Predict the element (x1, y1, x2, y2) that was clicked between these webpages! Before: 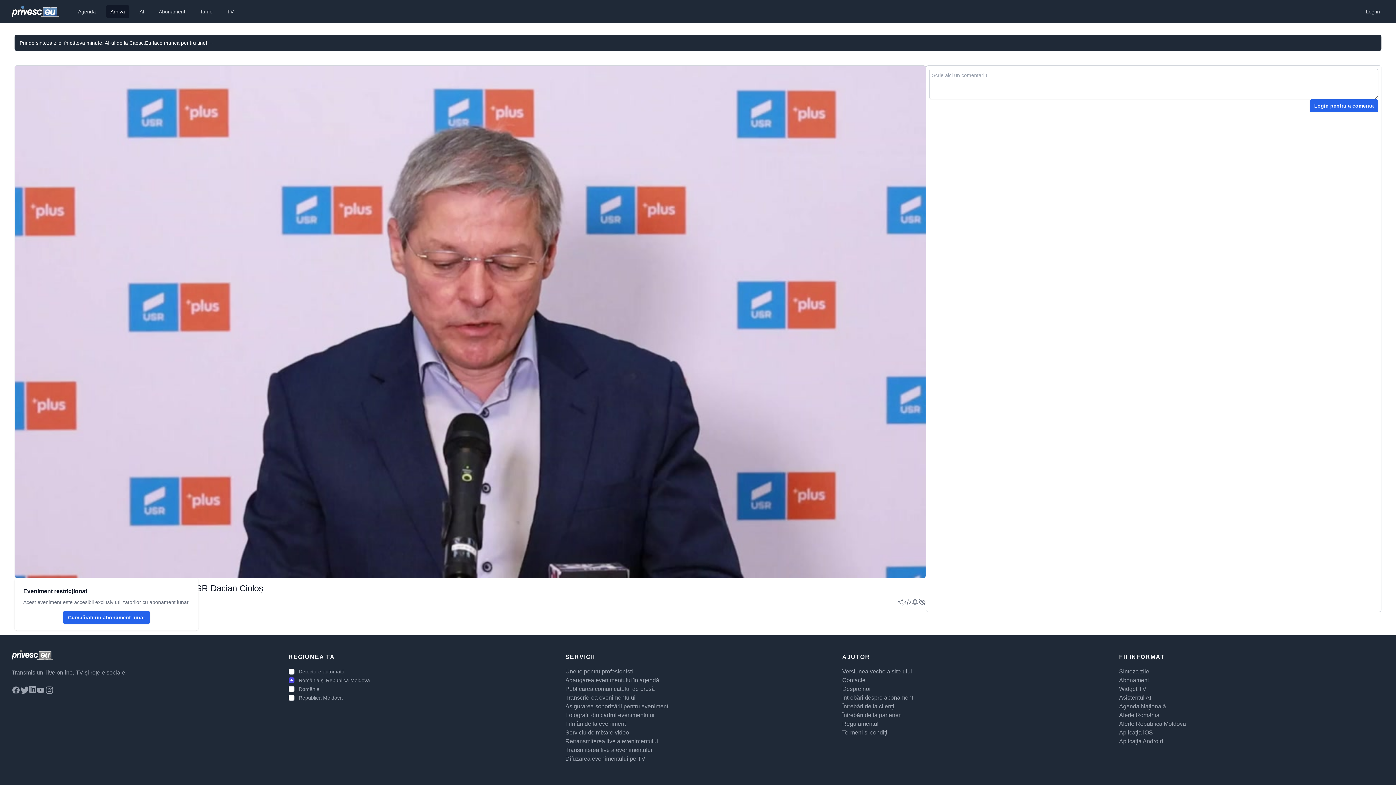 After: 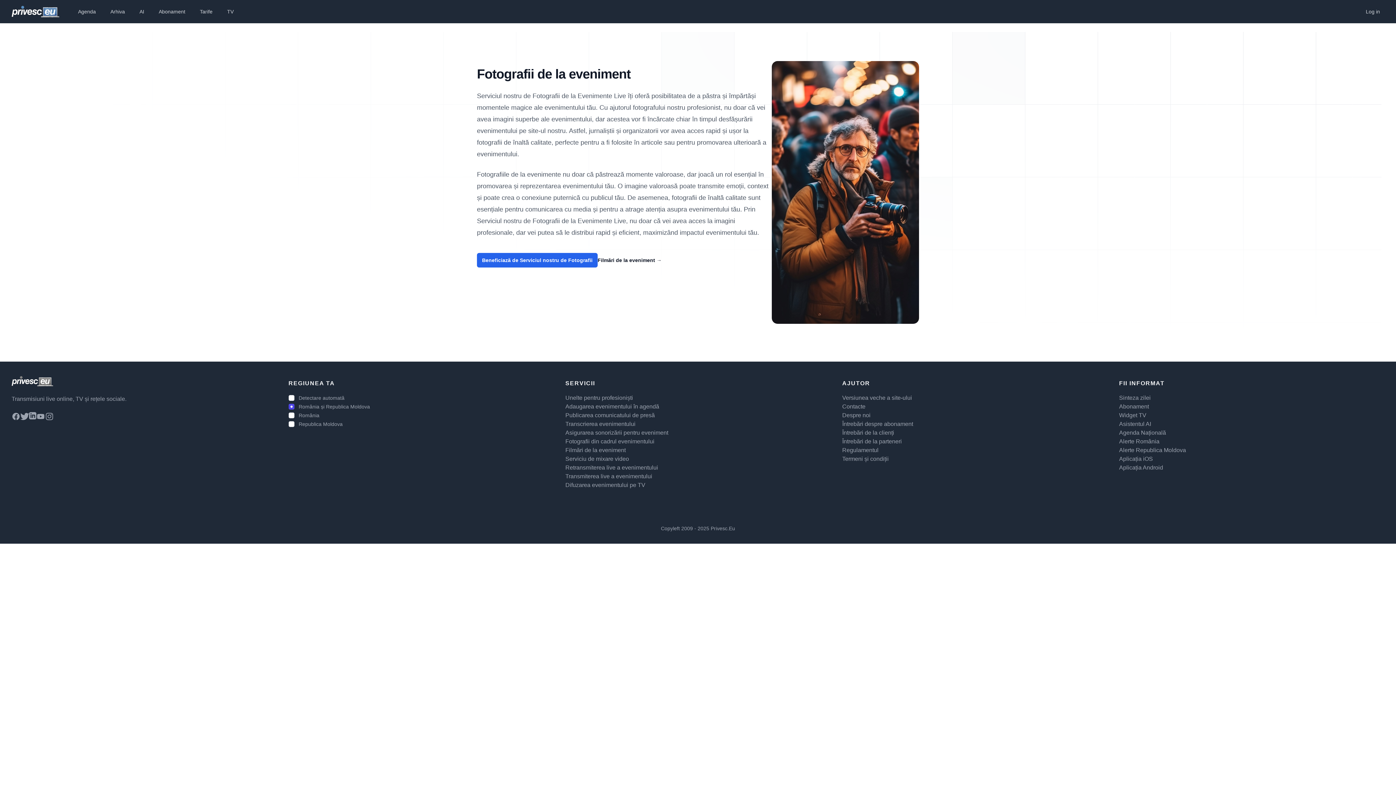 Action: bbox: (565, 712, 654, 718) label: Fotografii din cadrul evenimentului